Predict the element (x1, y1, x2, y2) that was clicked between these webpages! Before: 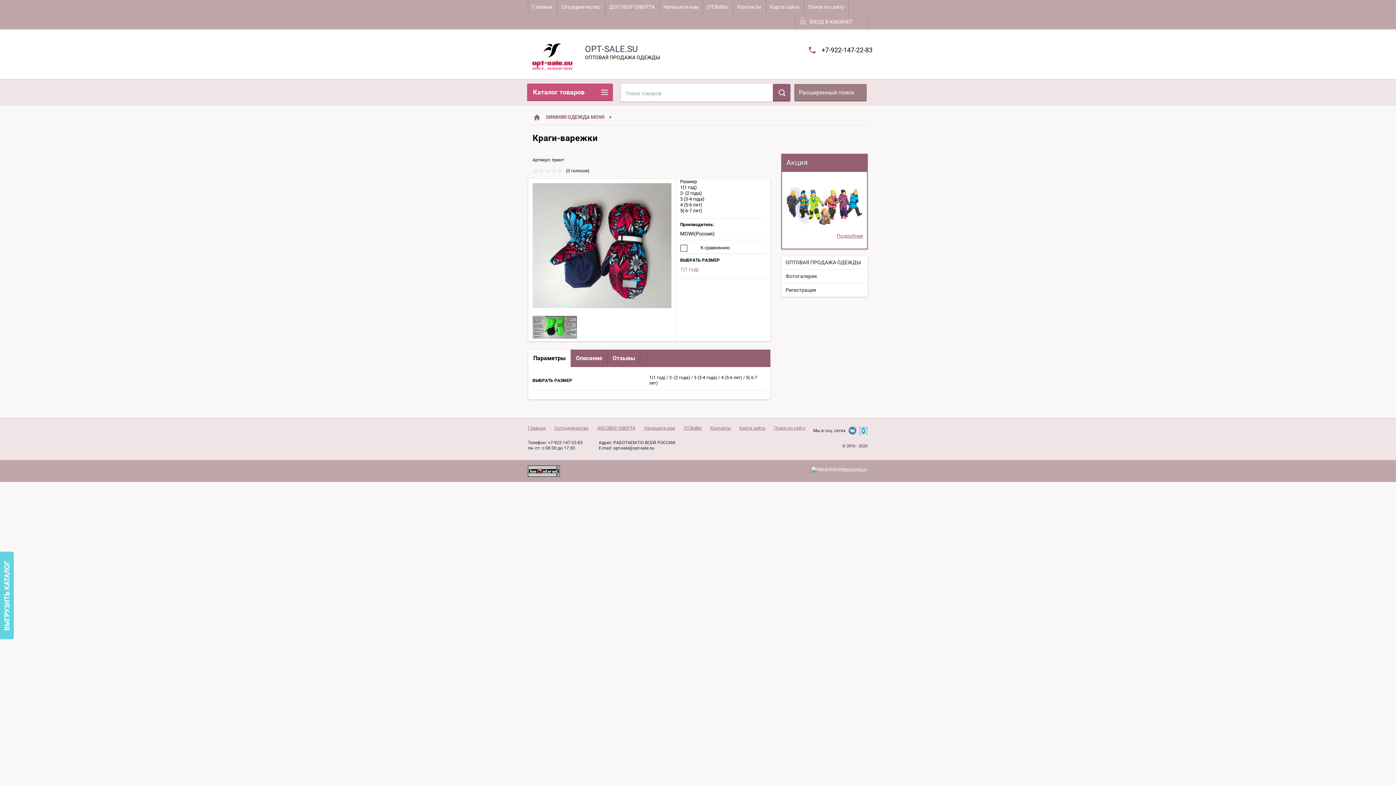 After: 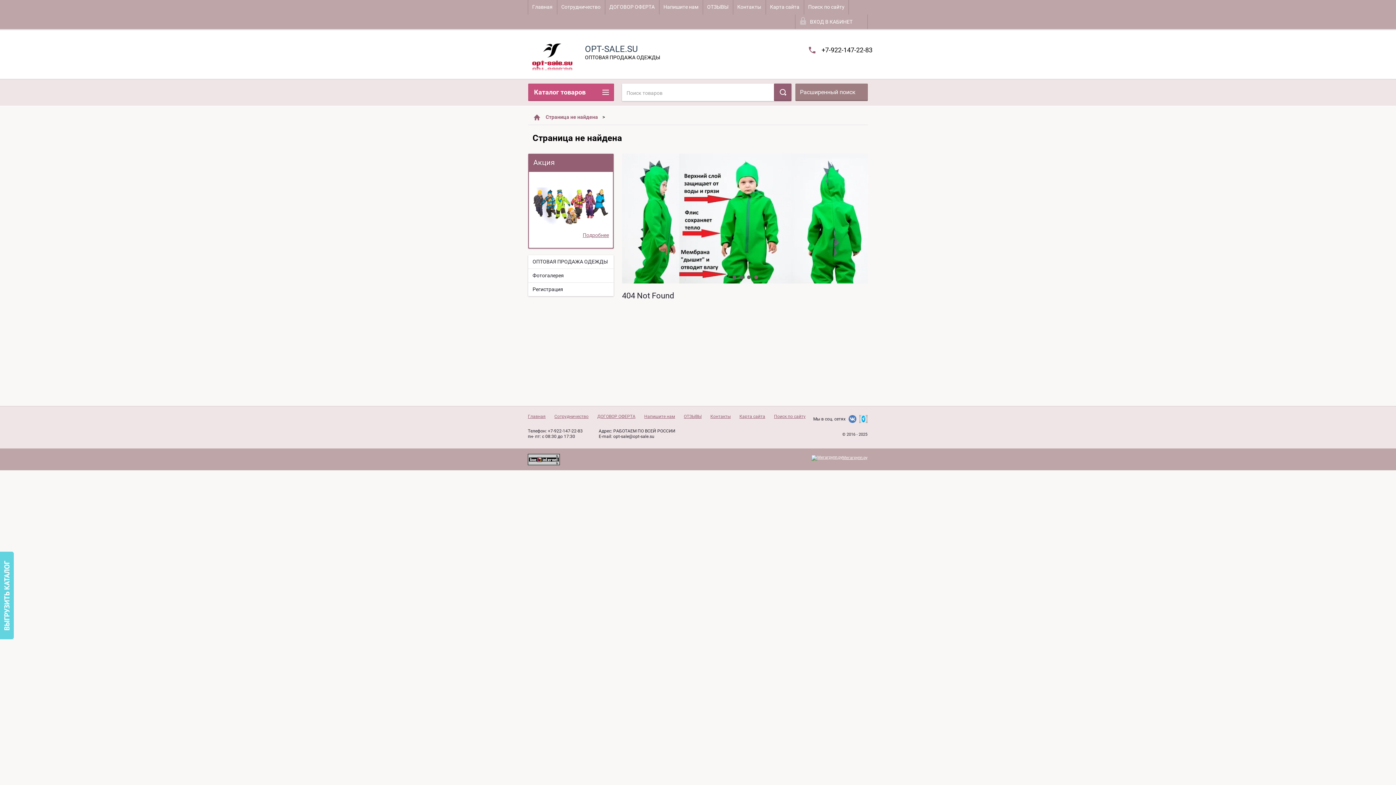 Action: bbox: (837, 233, 863, 238) label: Подробнее